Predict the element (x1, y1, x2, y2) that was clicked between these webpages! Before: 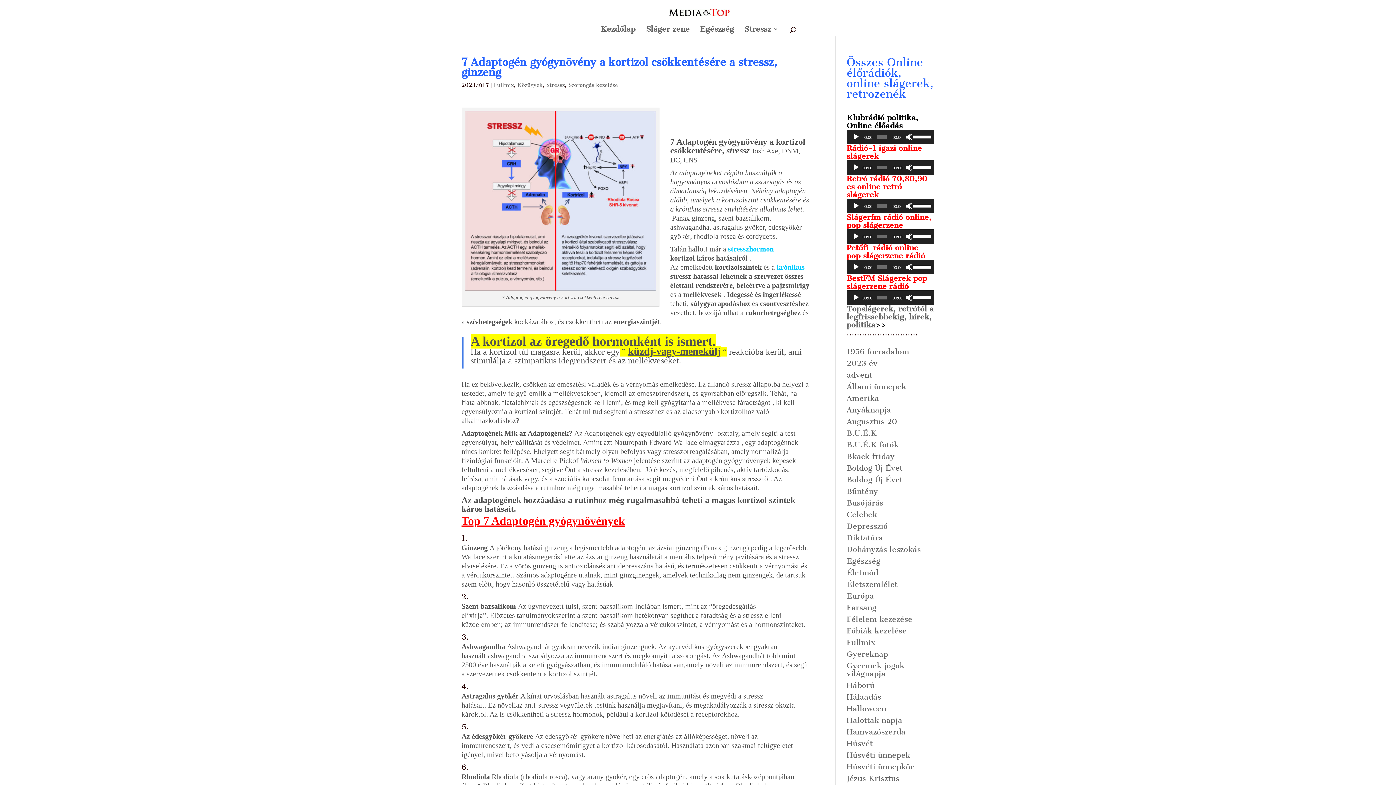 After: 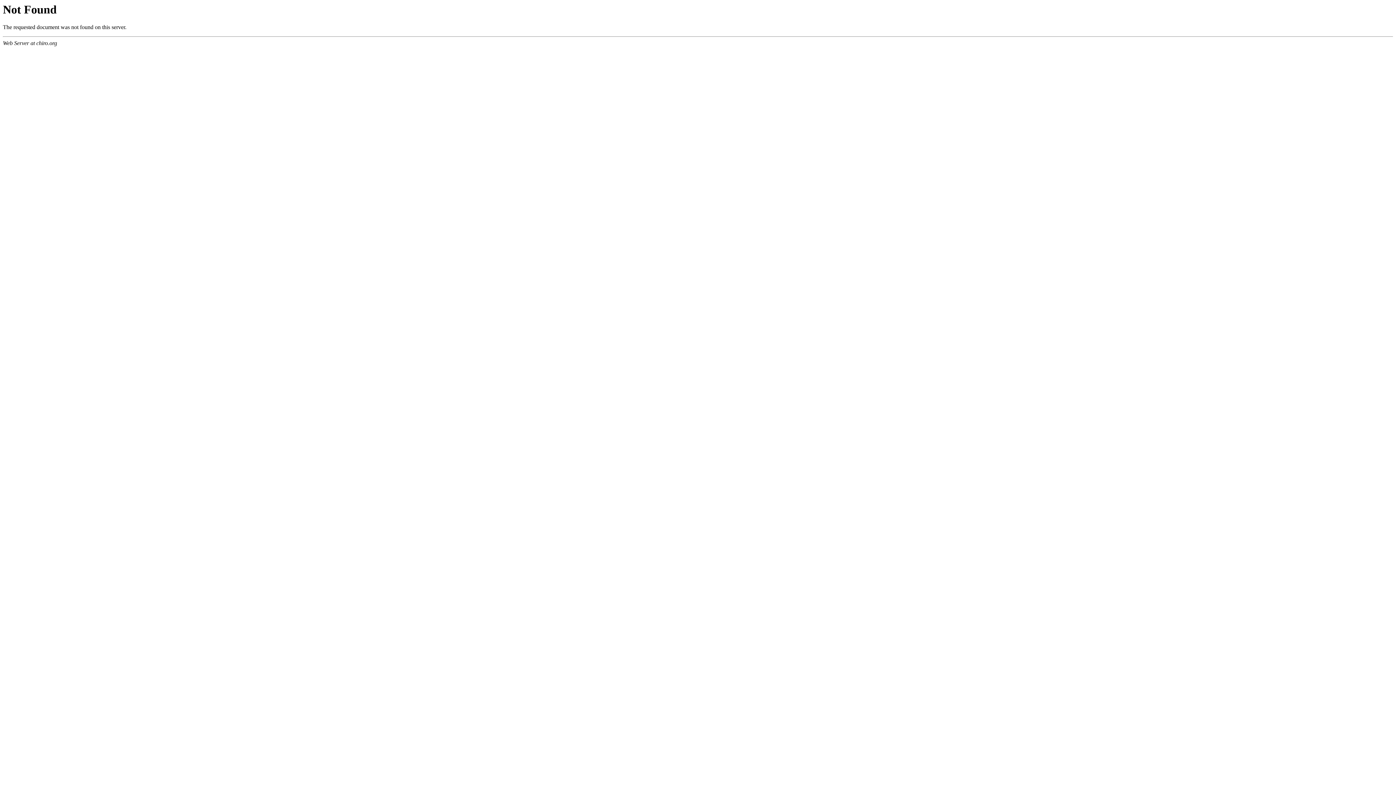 Action: label: elmagyarázza bbox: (699, 438, 739, 446)